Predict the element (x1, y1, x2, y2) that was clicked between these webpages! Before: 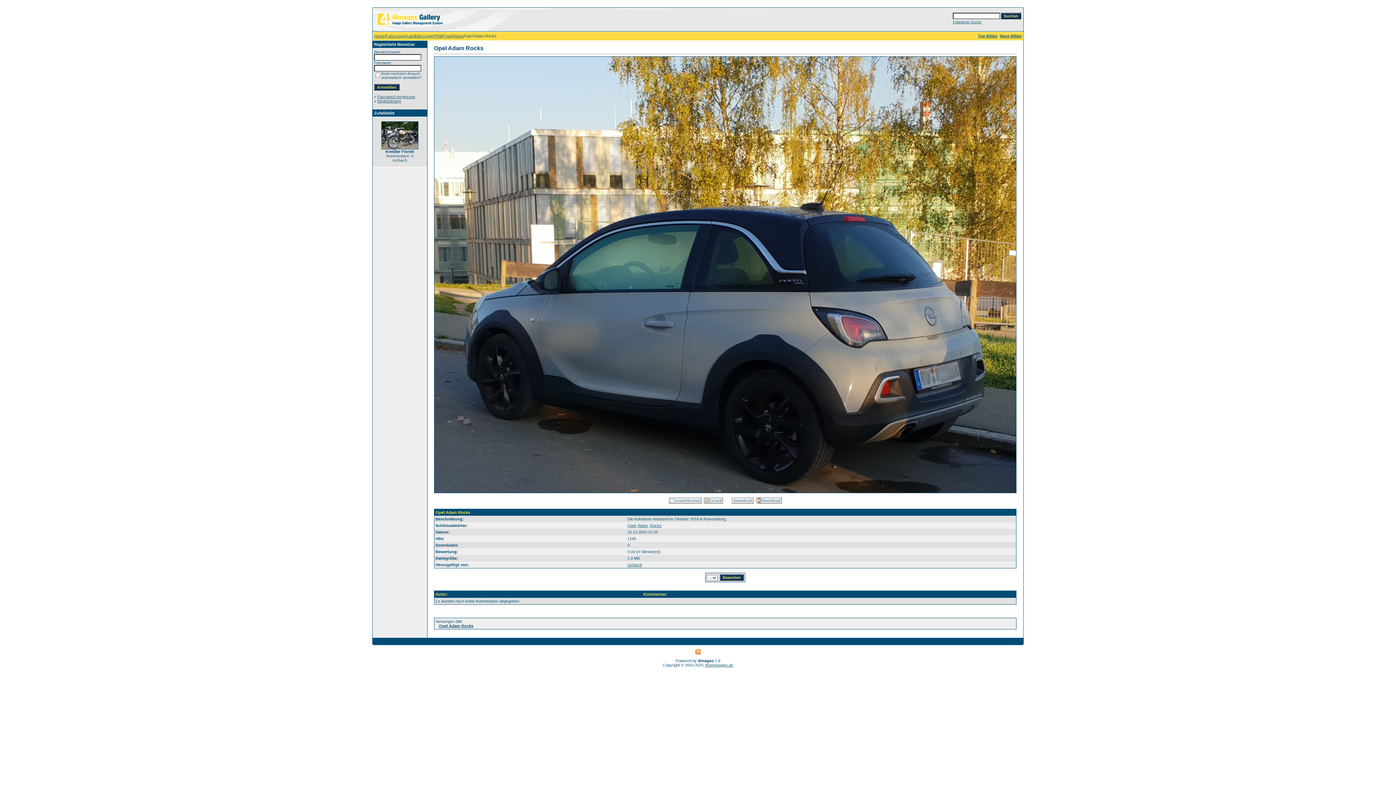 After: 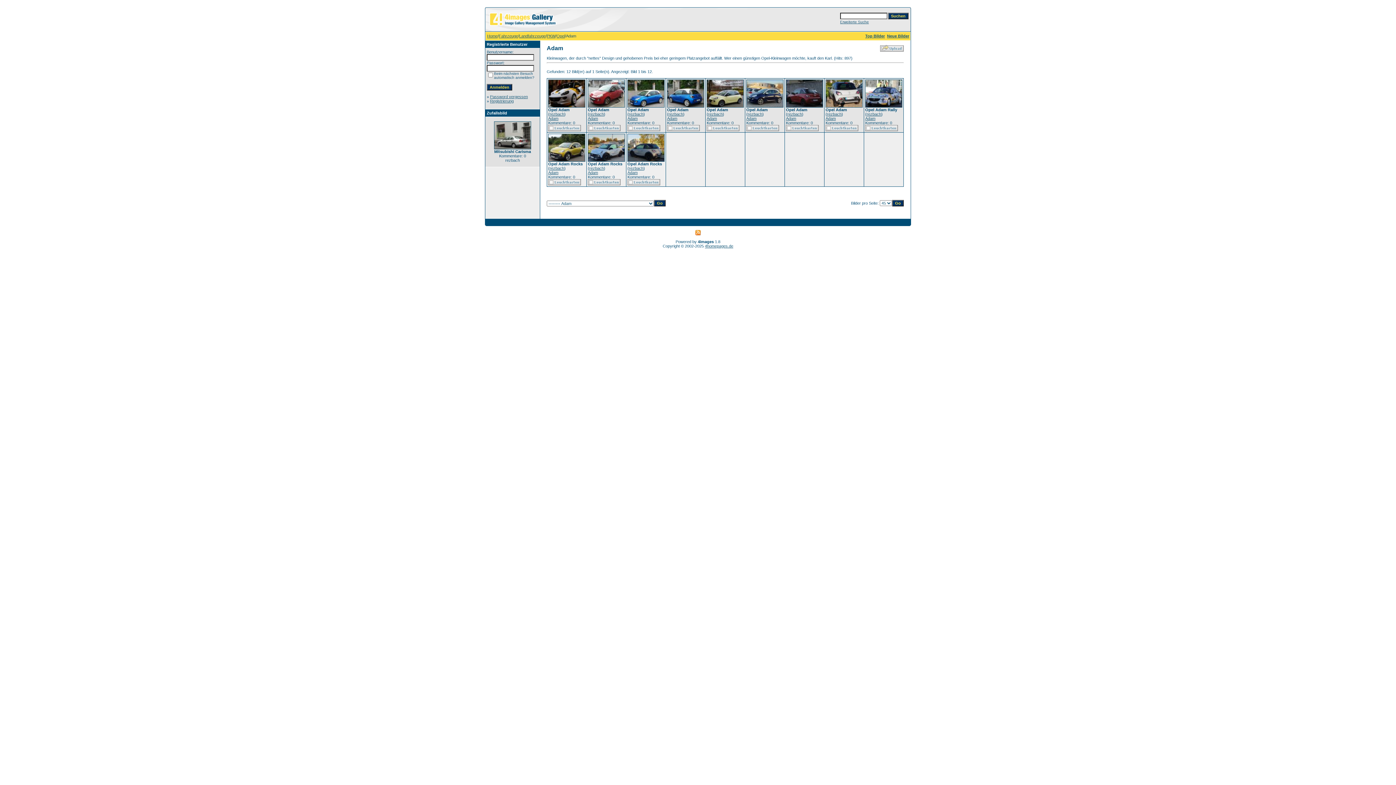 Action: label: Adam bbox: (453, 33, 463, 38)